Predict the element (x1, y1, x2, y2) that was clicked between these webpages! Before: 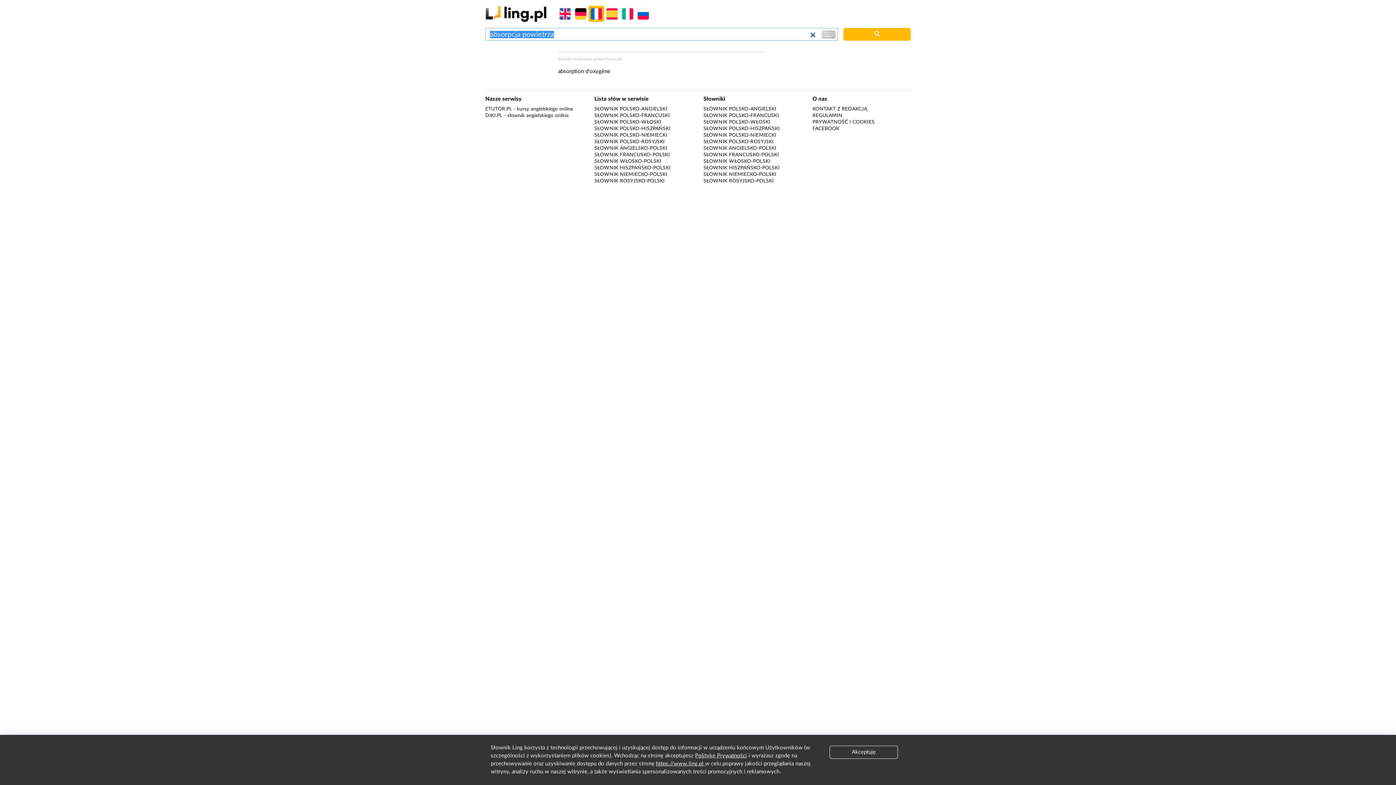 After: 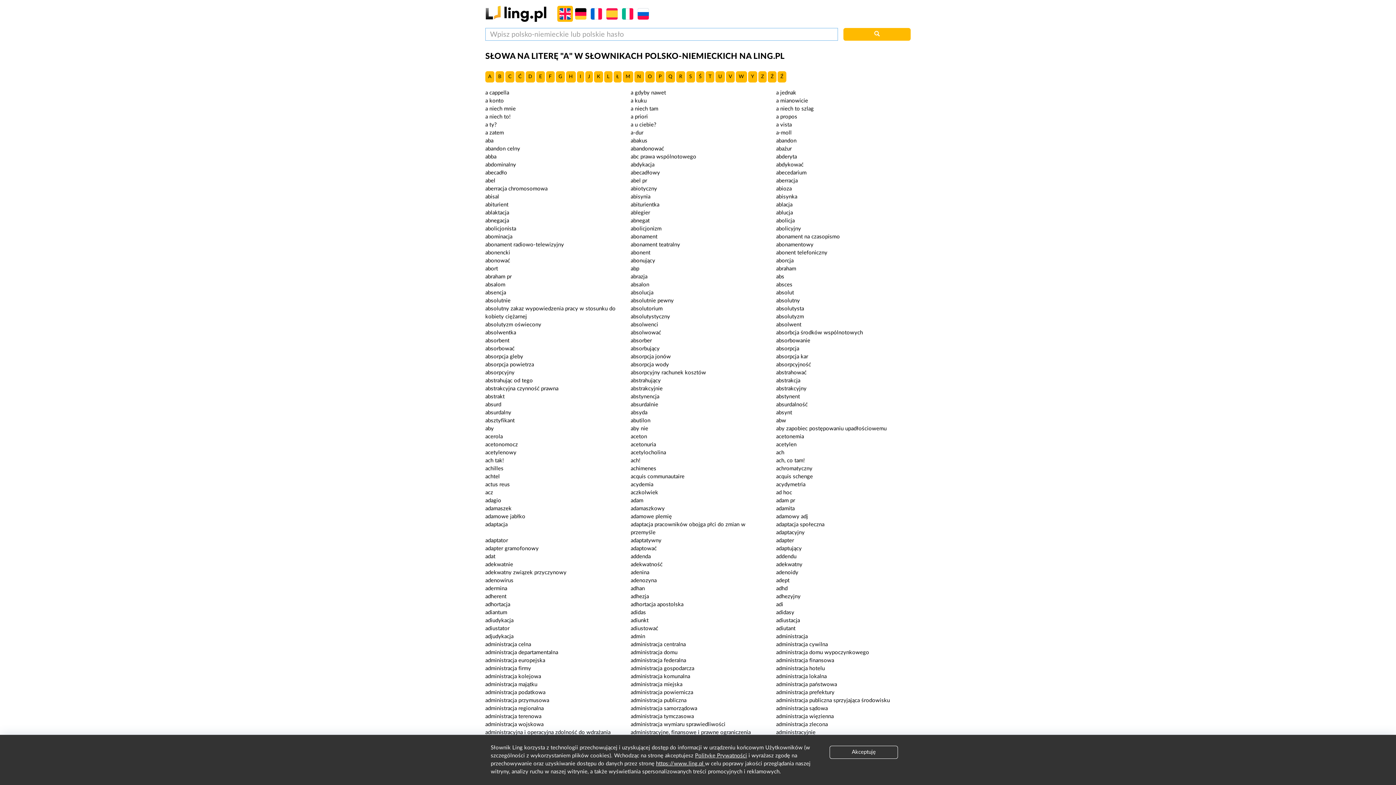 Action: bbox: (594, 132, 667, 137) label: SŁOWNIK POLSKO-NIEMIECKI